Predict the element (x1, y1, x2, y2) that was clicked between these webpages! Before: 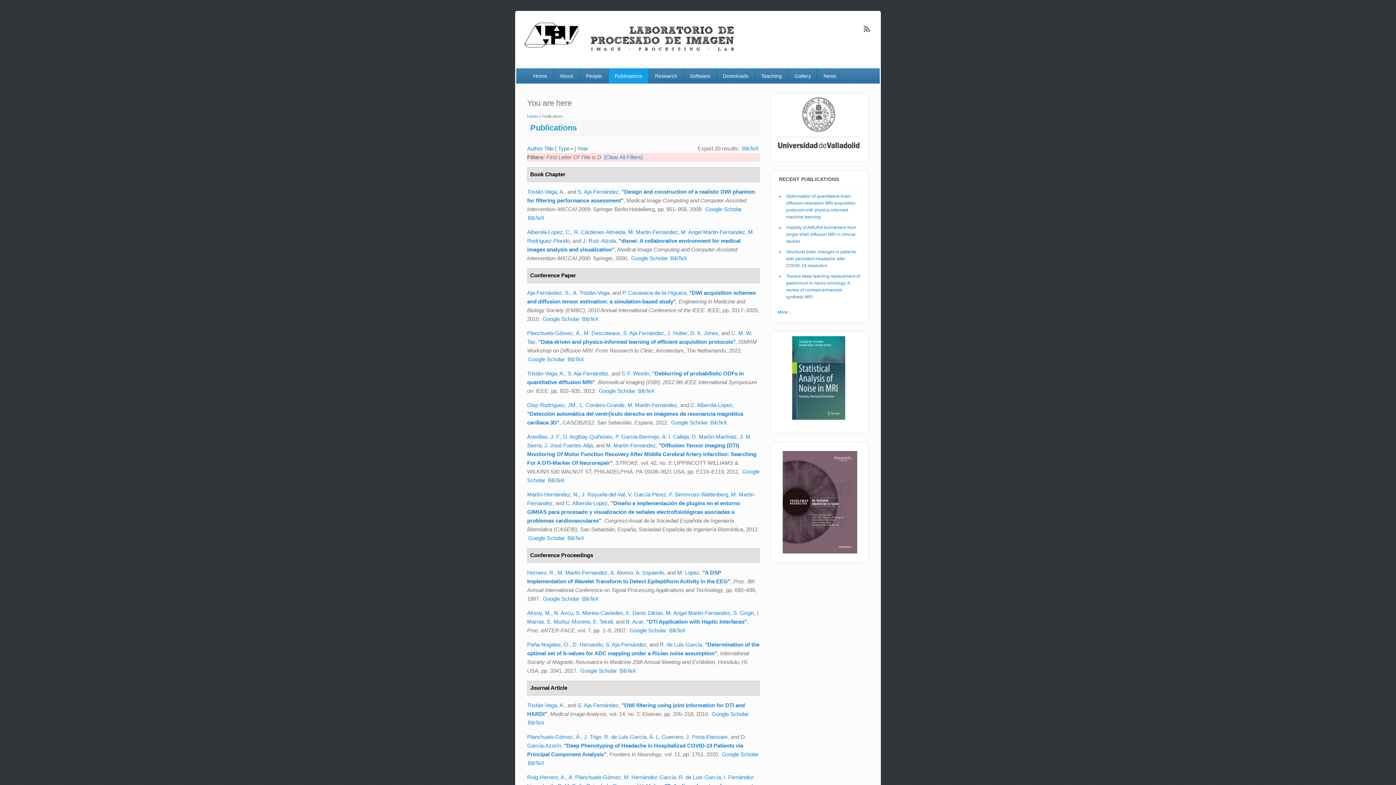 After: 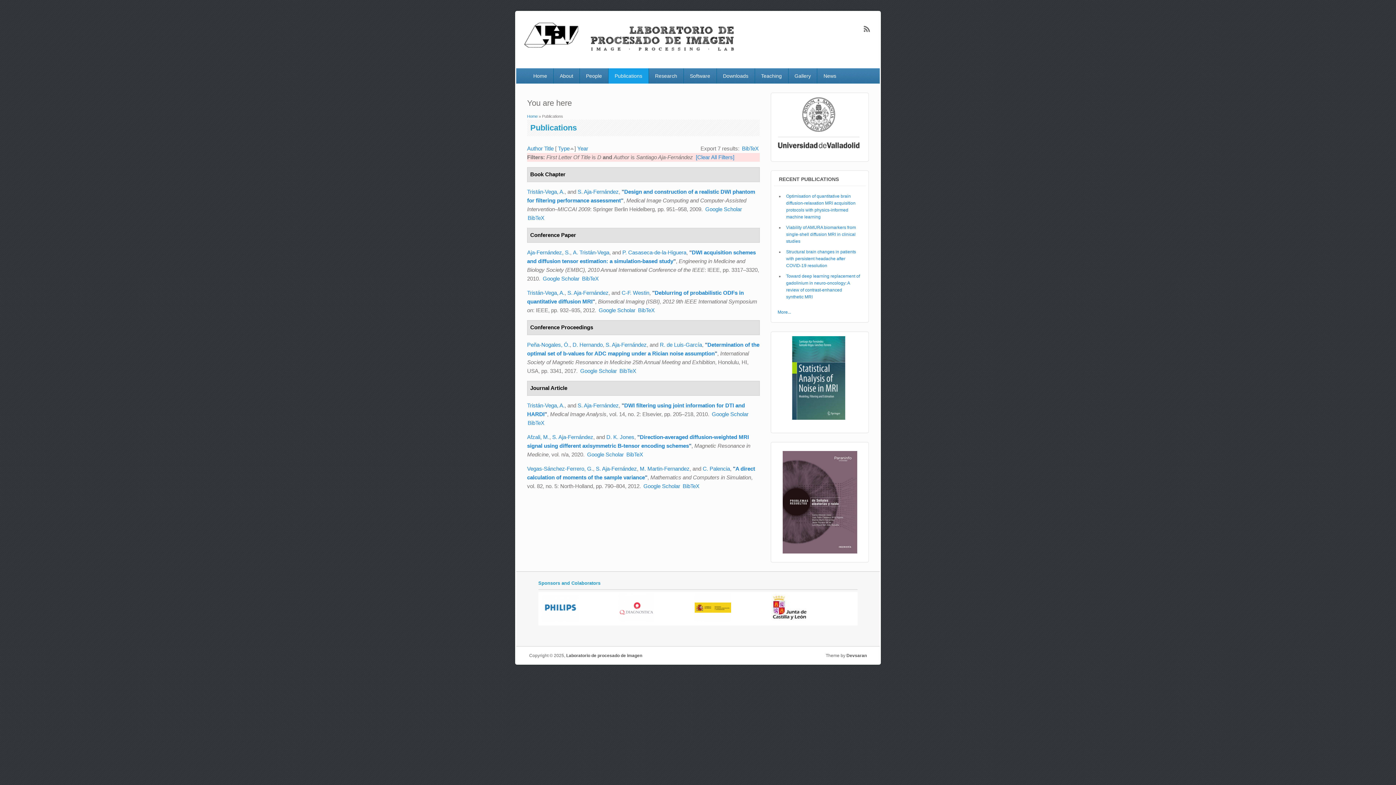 Action: bbox: (527, 289, 570, 295) label: Aja-Fernández, S.